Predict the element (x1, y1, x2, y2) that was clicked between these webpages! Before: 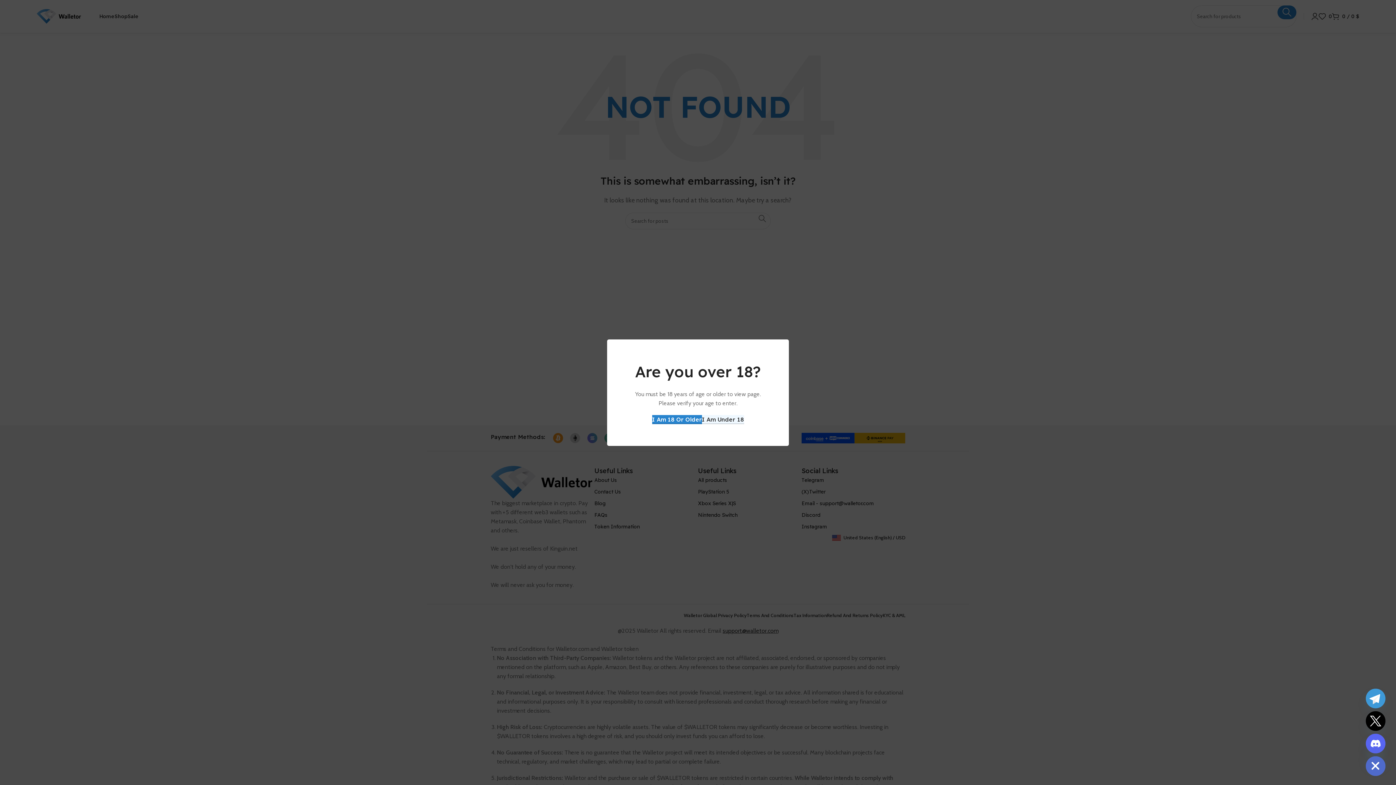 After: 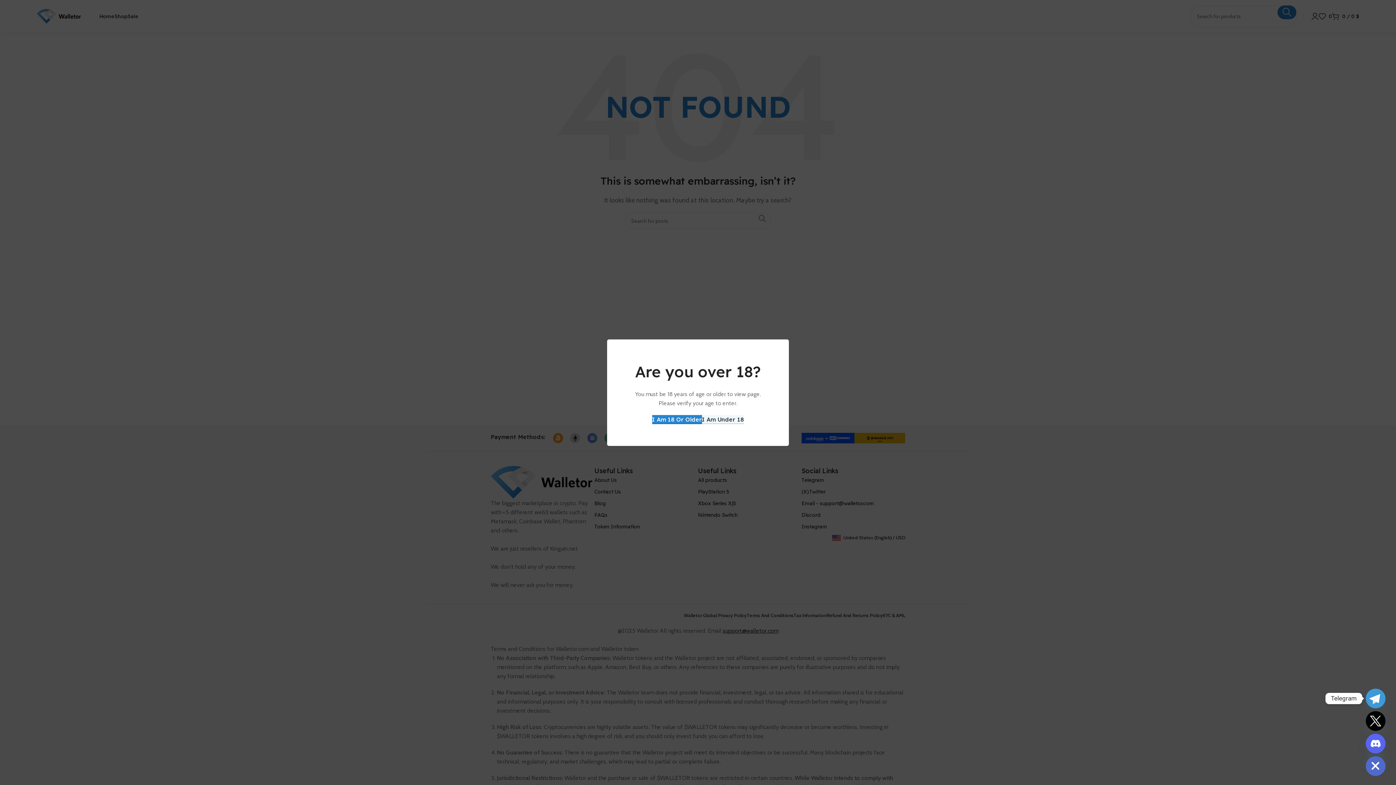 Action: bbox: (1366, 689, 1385, 708) label: Telegram